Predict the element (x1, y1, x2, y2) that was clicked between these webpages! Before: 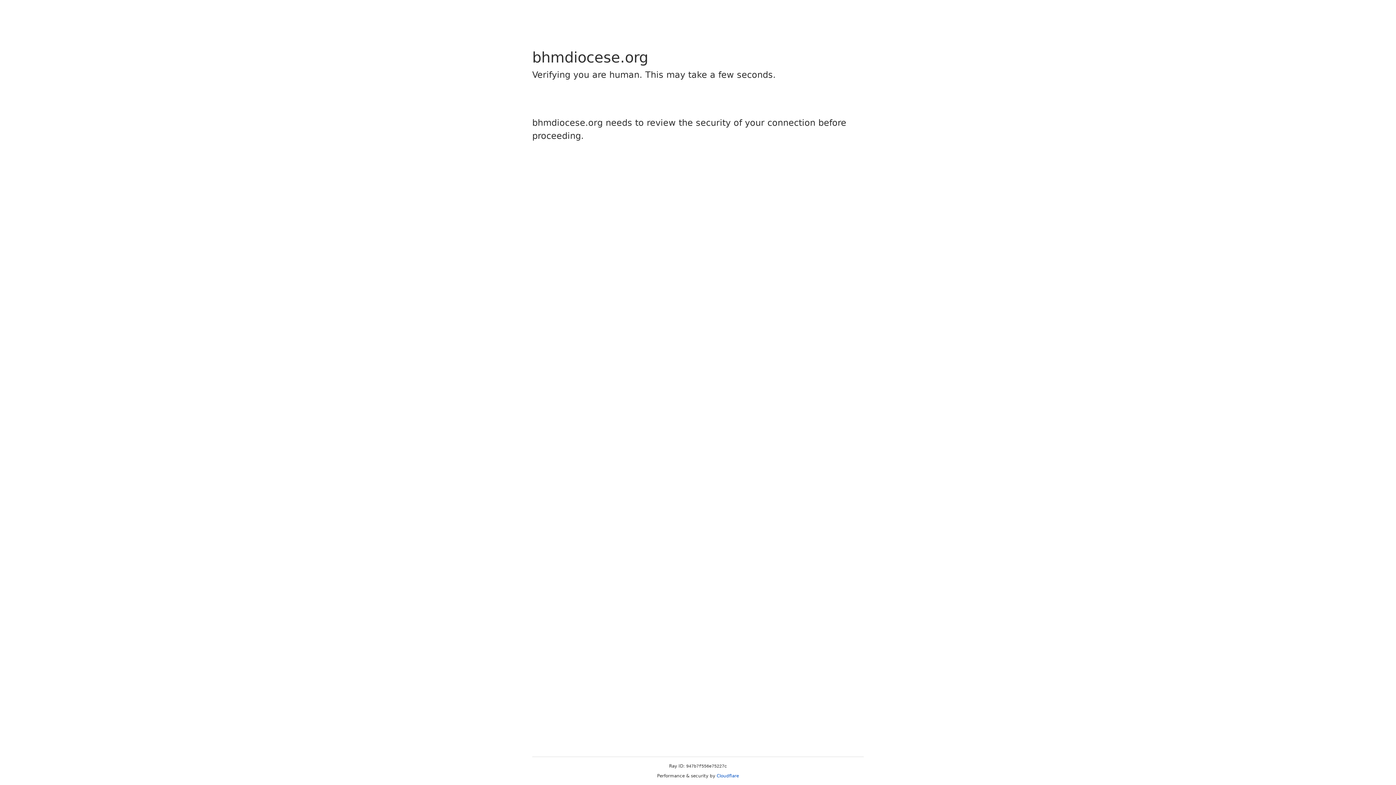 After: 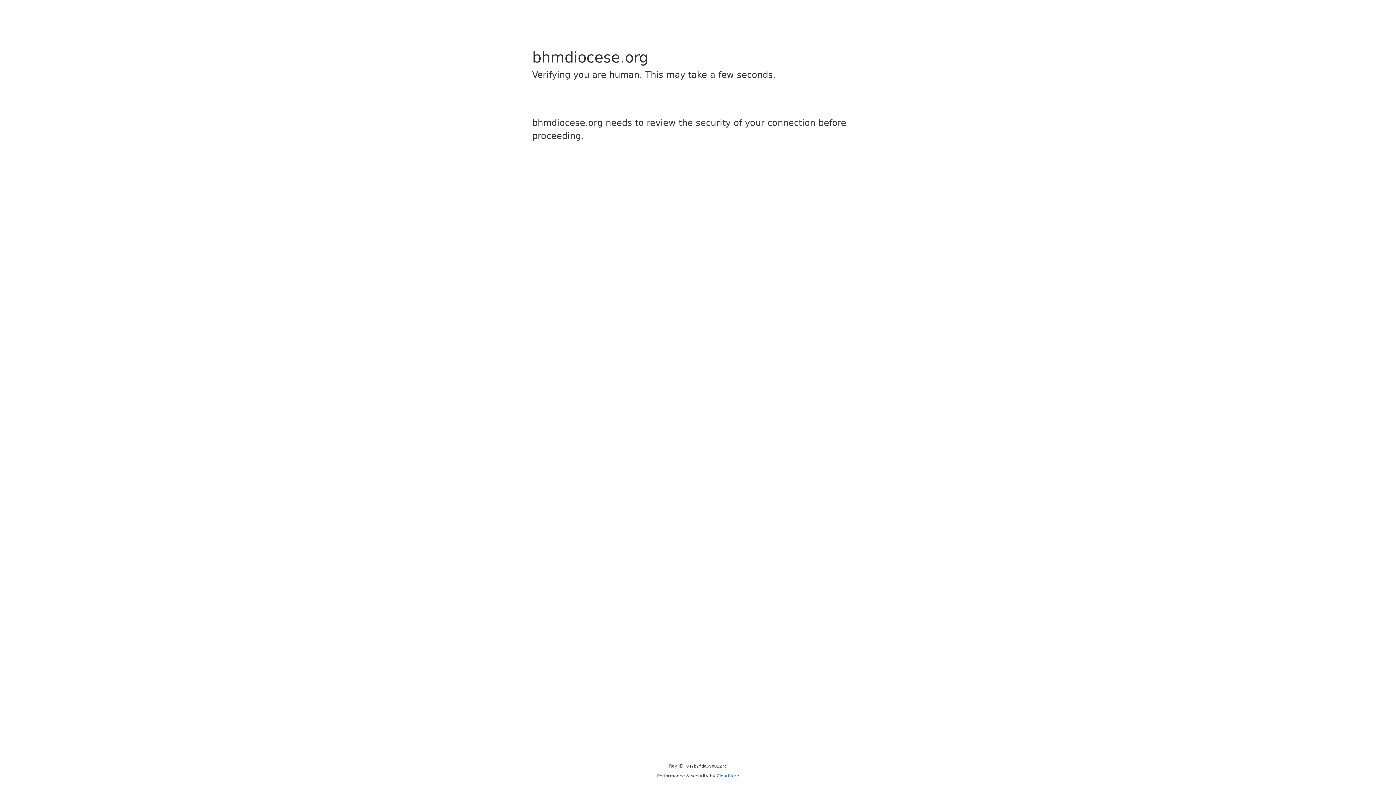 Action: bbox: (716, 773, 739, 778) label: Cloudflare